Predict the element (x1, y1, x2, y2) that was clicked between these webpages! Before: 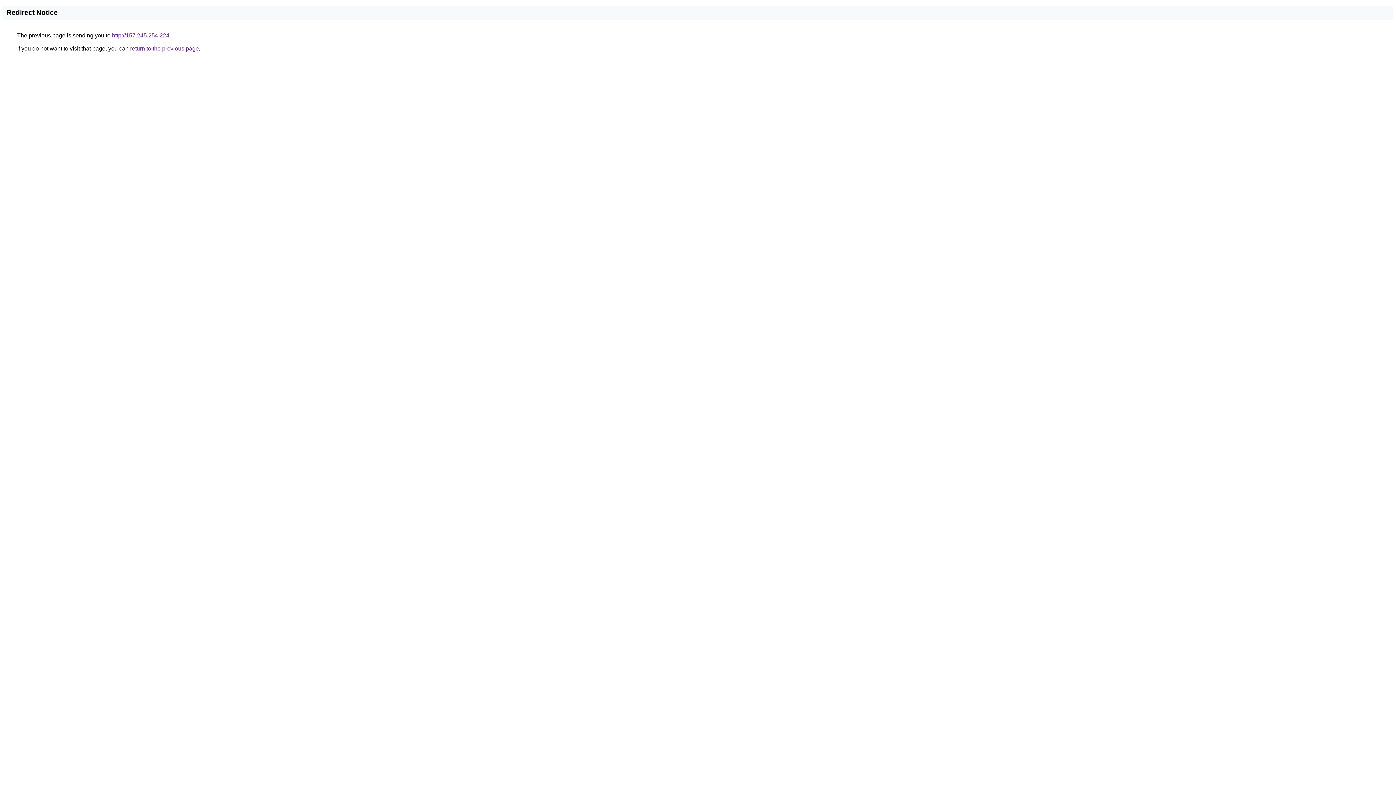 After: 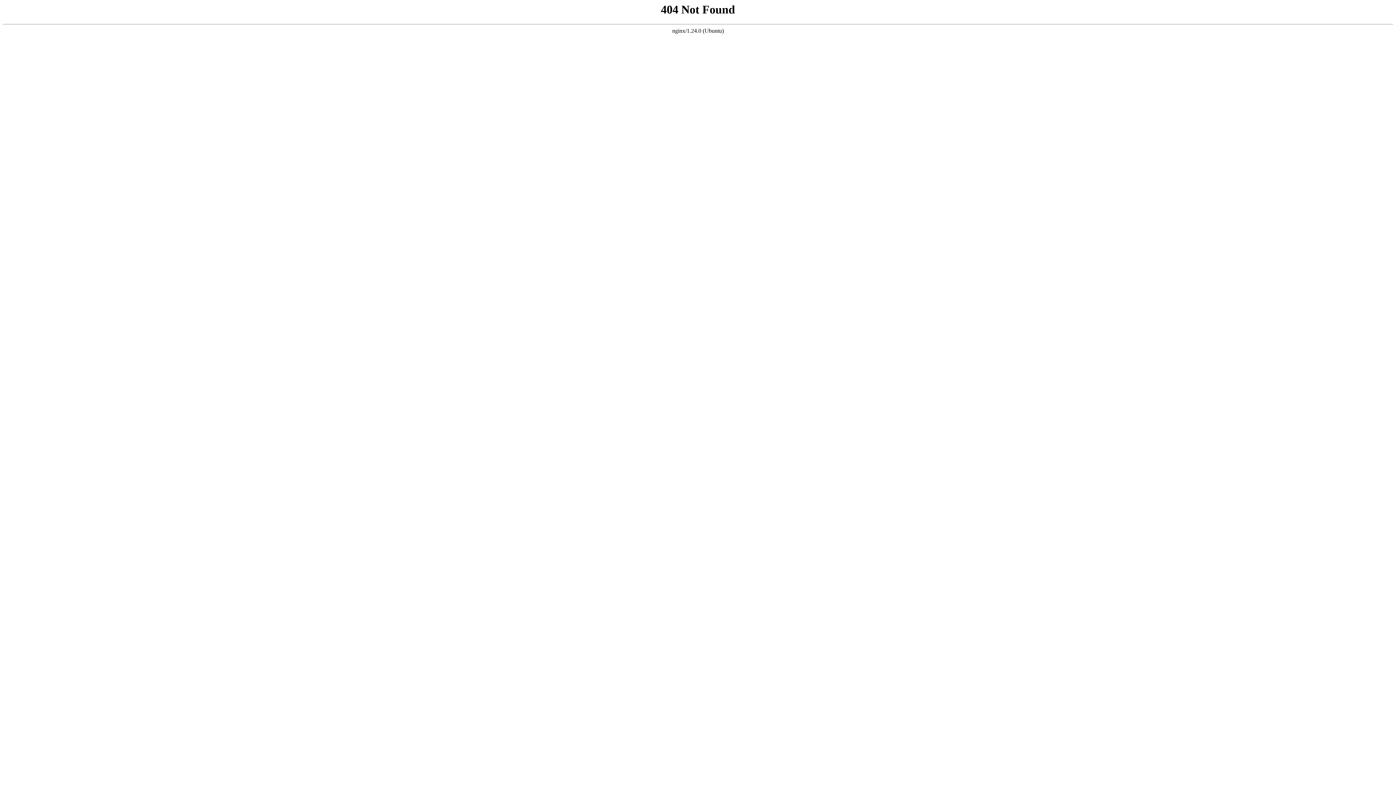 Action: label: http://157.245.254.224 bbox: (112, 32, 169, 38)